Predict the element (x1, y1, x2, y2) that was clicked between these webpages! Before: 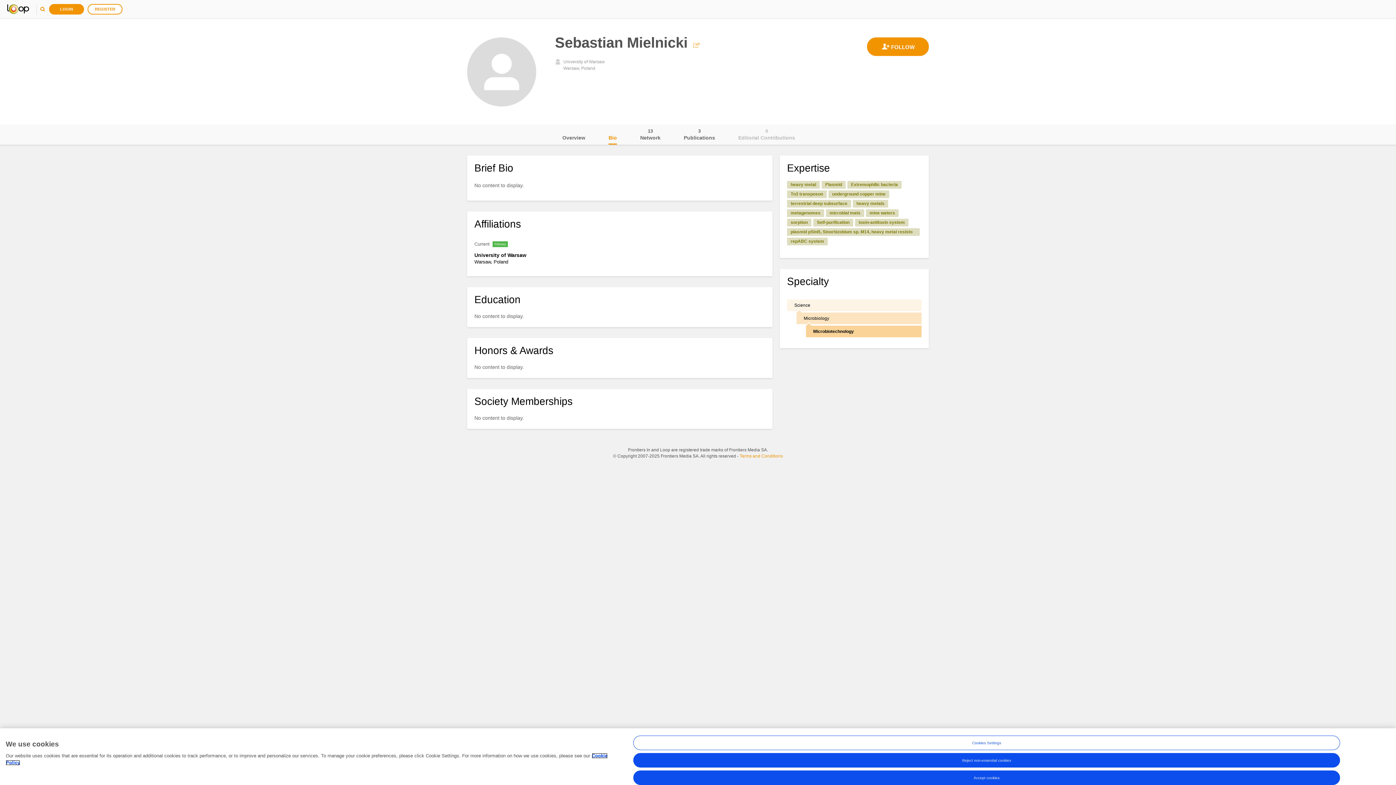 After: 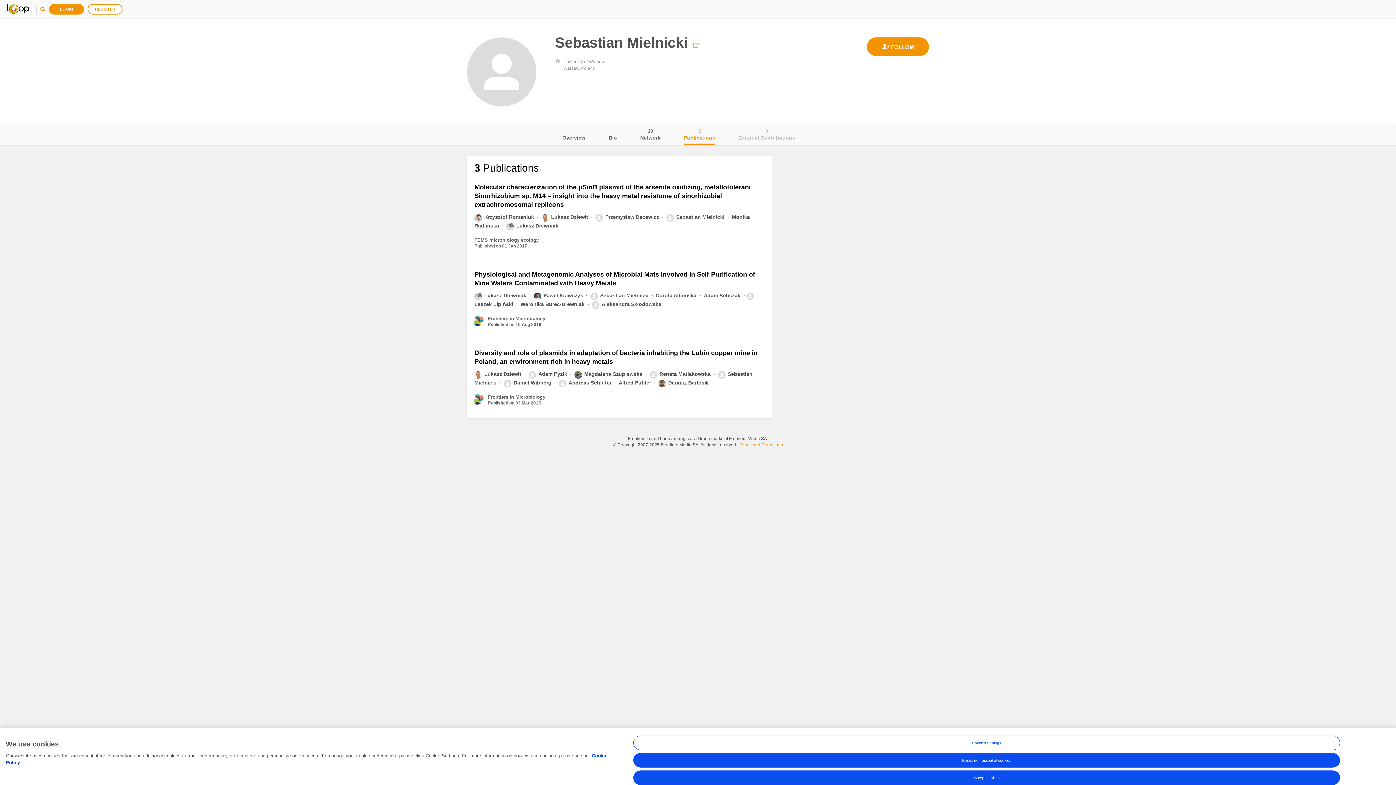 Action: label: Publications
3 bbox: (684, 124, 715, 144)